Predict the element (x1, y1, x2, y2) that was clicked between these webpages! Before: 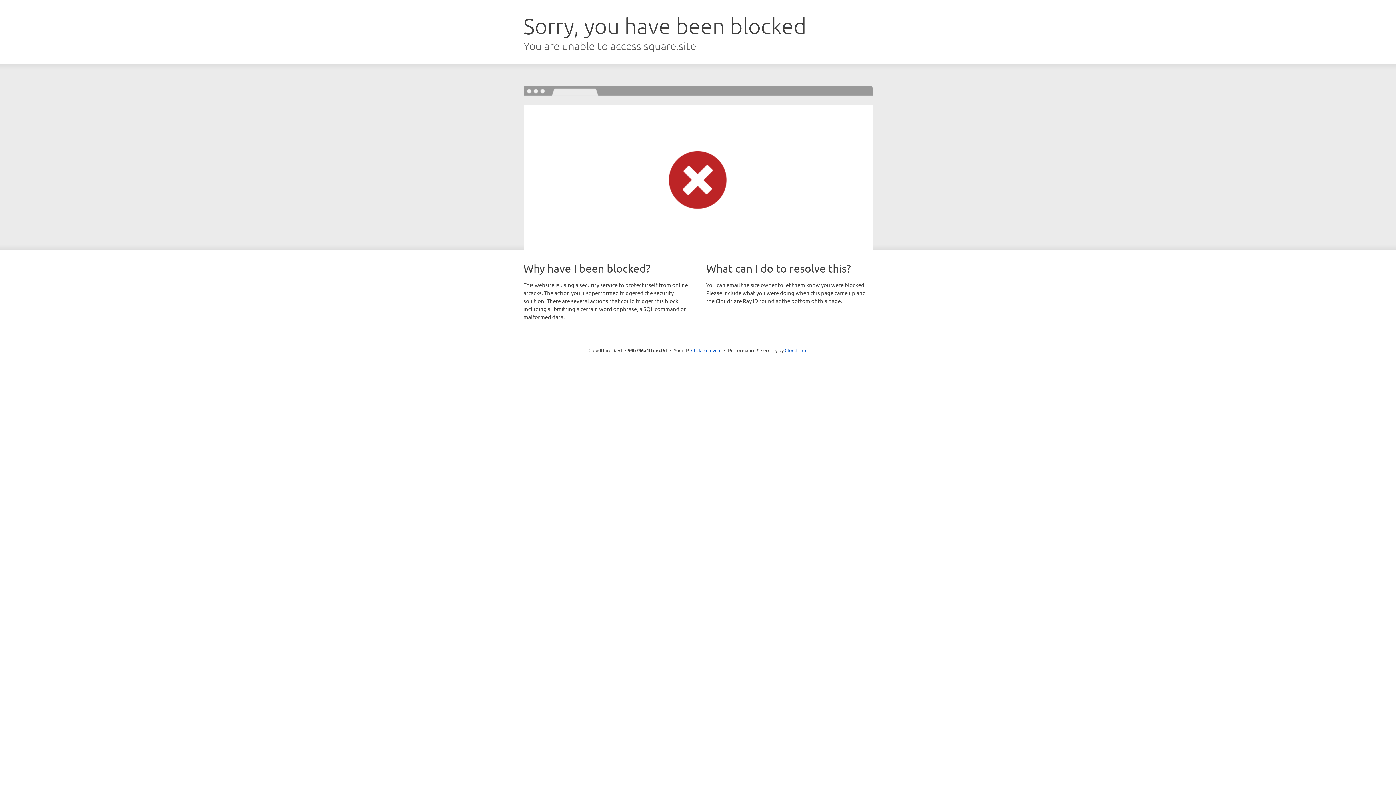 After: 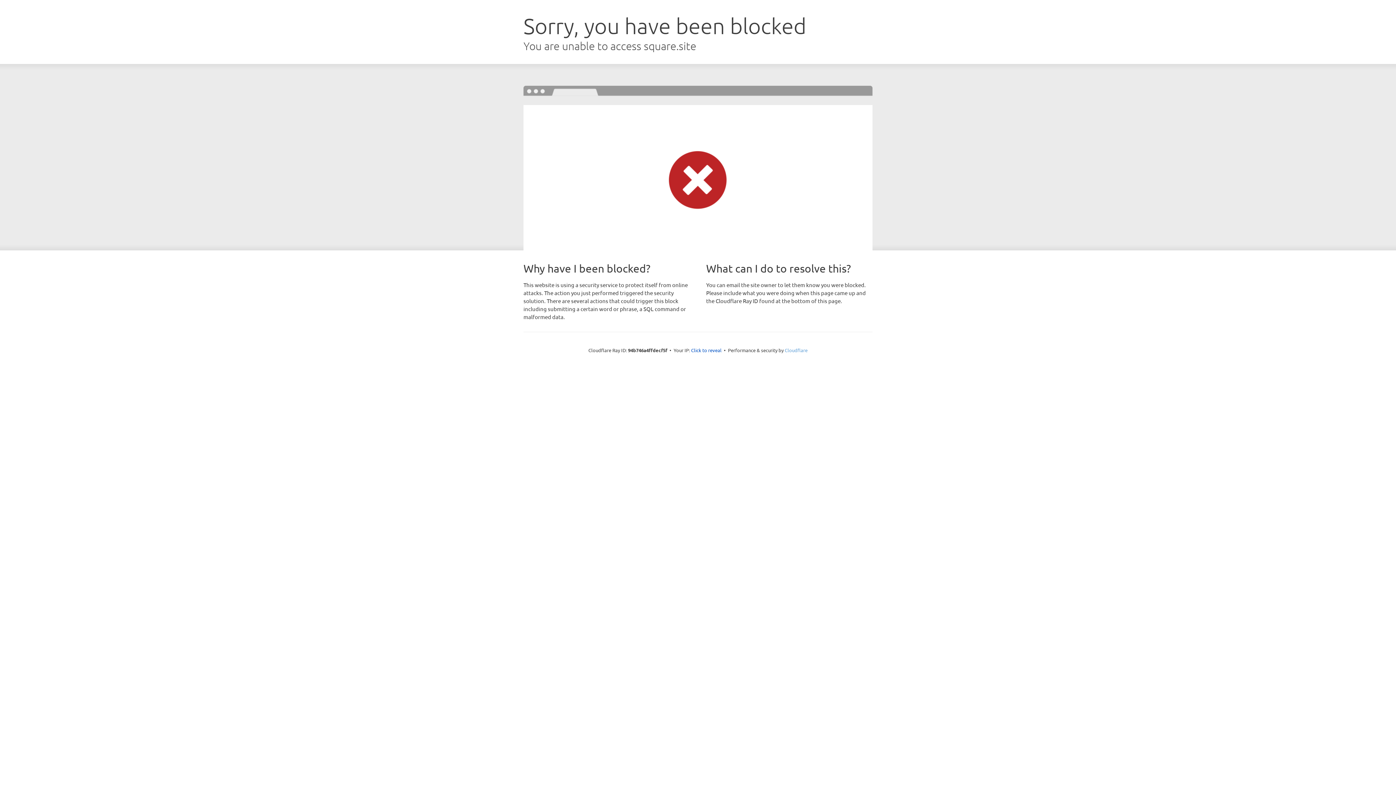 Action: label: Cloudflare bbox: (784, 347, 807, 353)